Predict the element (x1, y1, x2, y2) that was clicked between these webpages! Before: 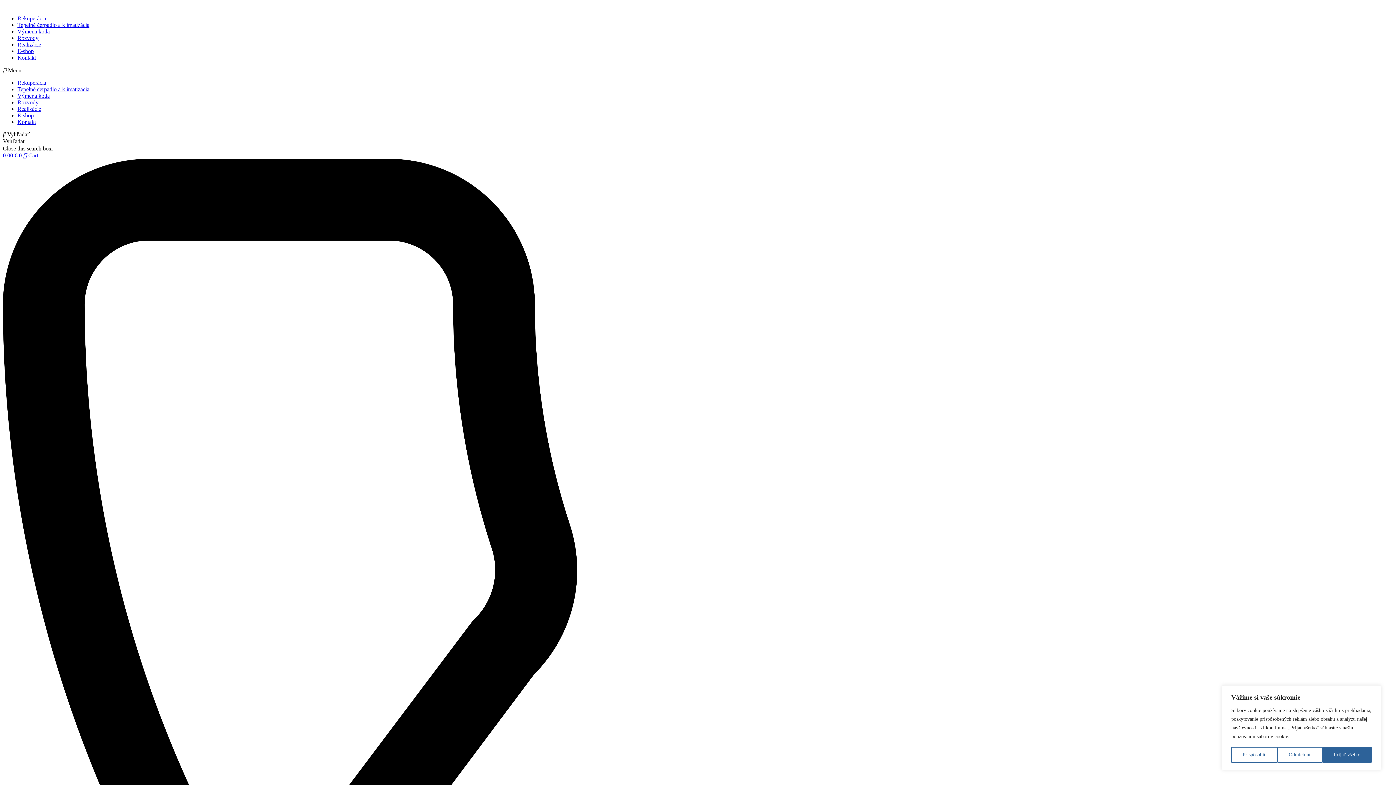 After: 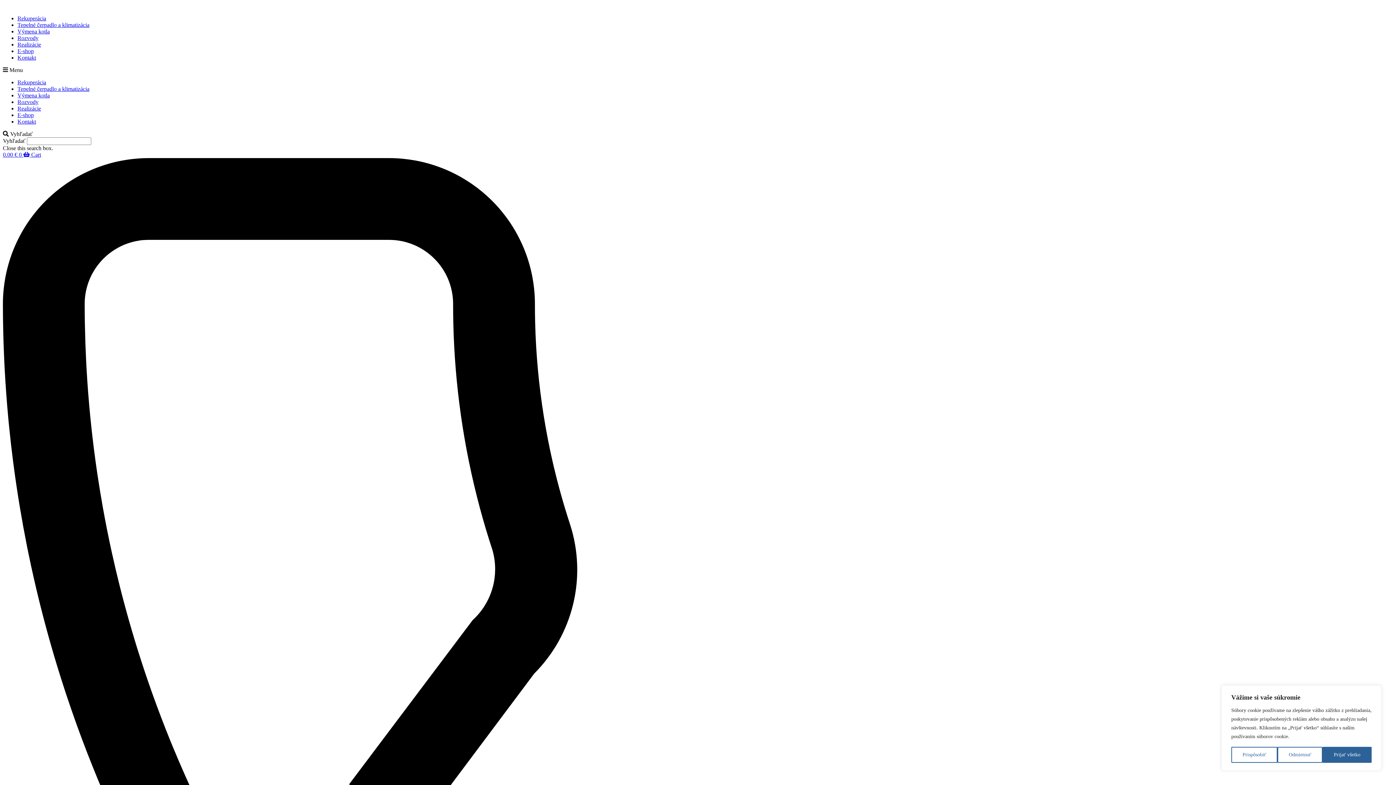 Action: label: Tepelné čerpadlo a klimatizácia bbox: (17, 21, 89, 28)